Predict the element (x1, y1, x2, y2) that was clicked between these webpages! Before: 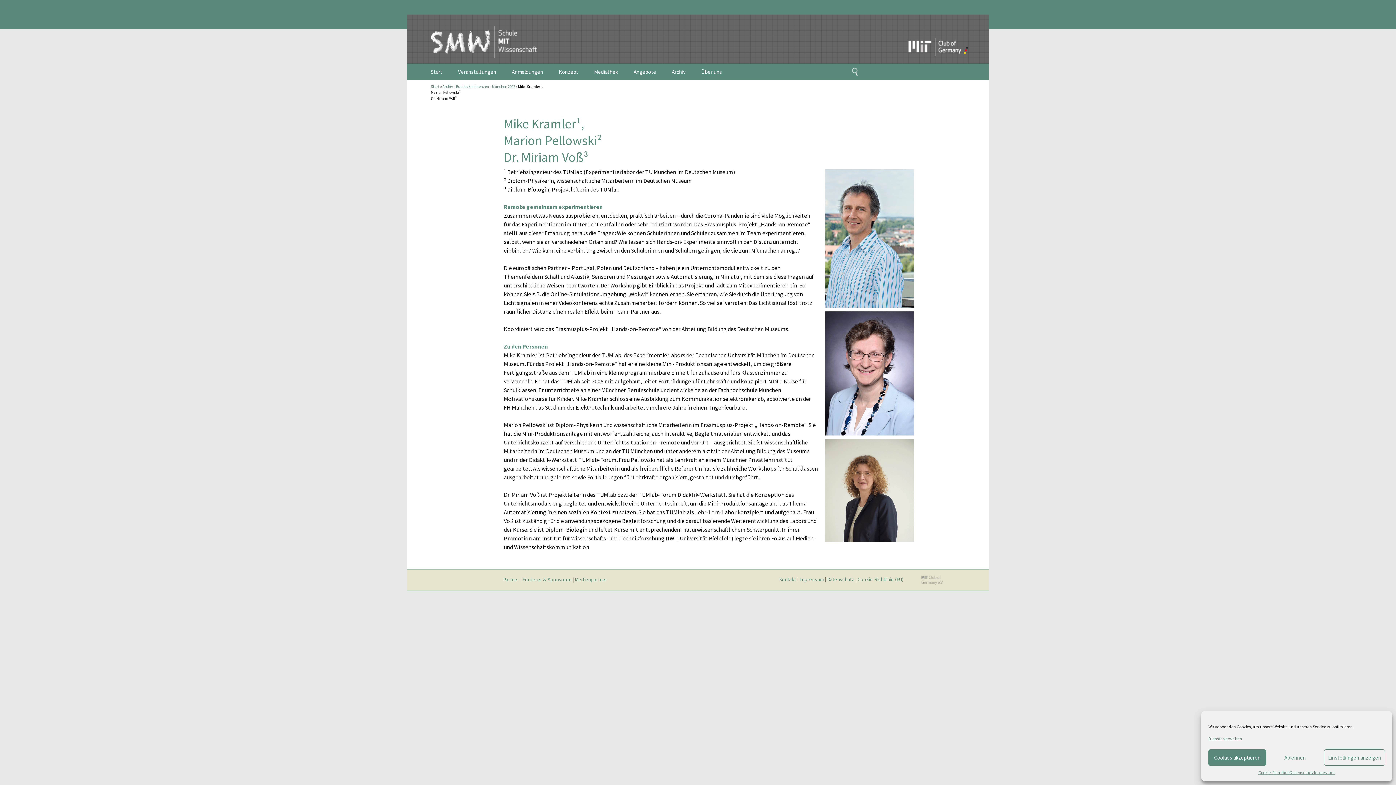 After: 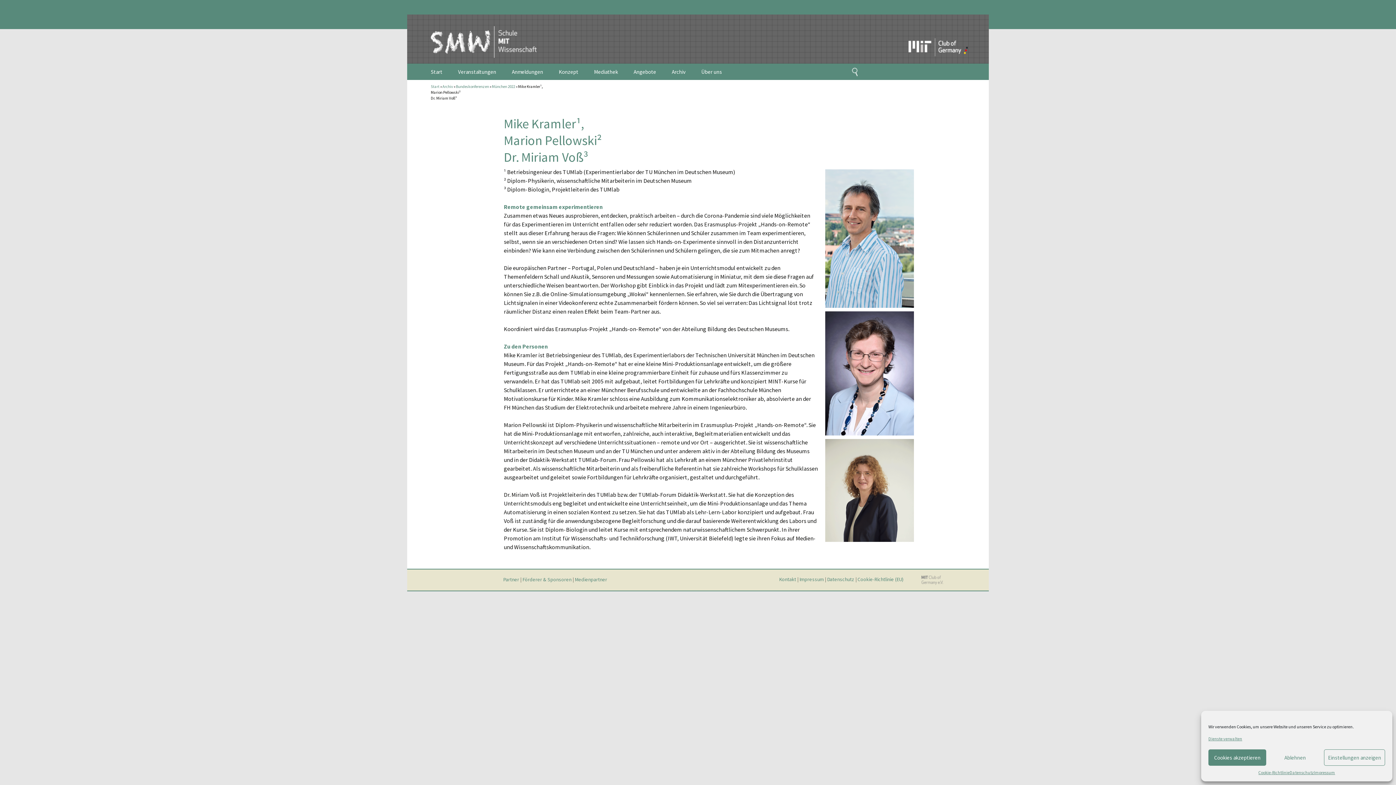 Action: bbox: (937, 31, 968, 38)